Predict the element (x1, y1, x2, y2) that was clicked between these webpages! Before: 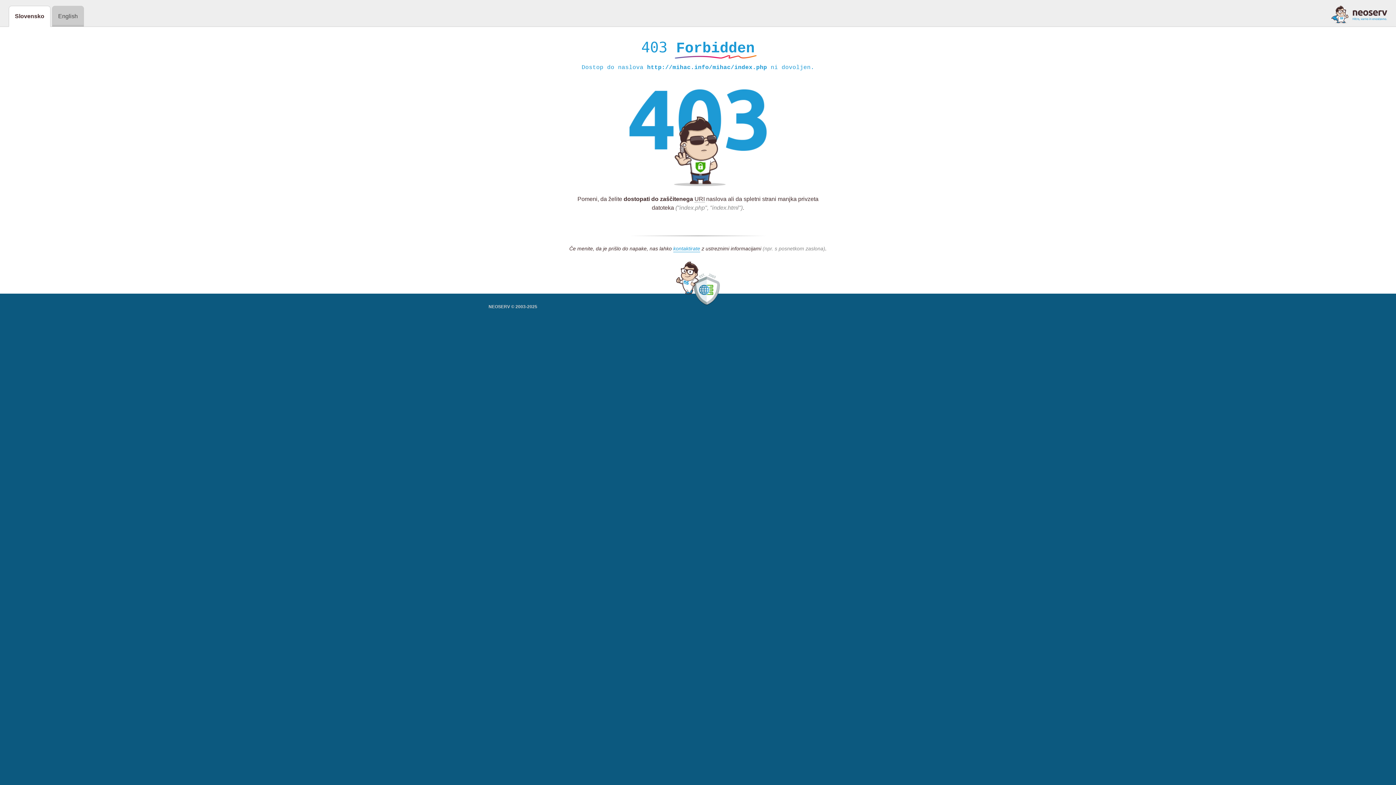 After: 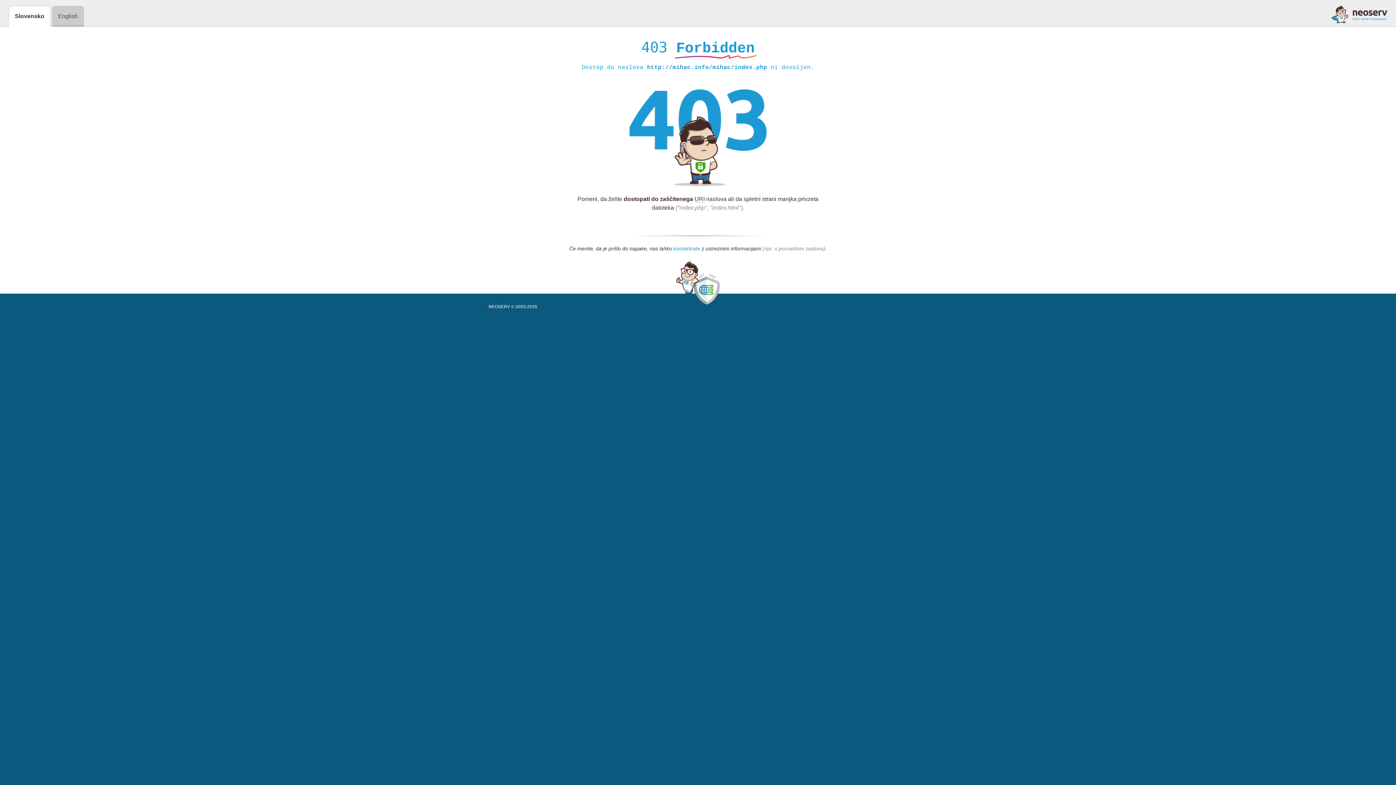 Action: bbox: (673, 245, 700, 252) label: kontaktirate